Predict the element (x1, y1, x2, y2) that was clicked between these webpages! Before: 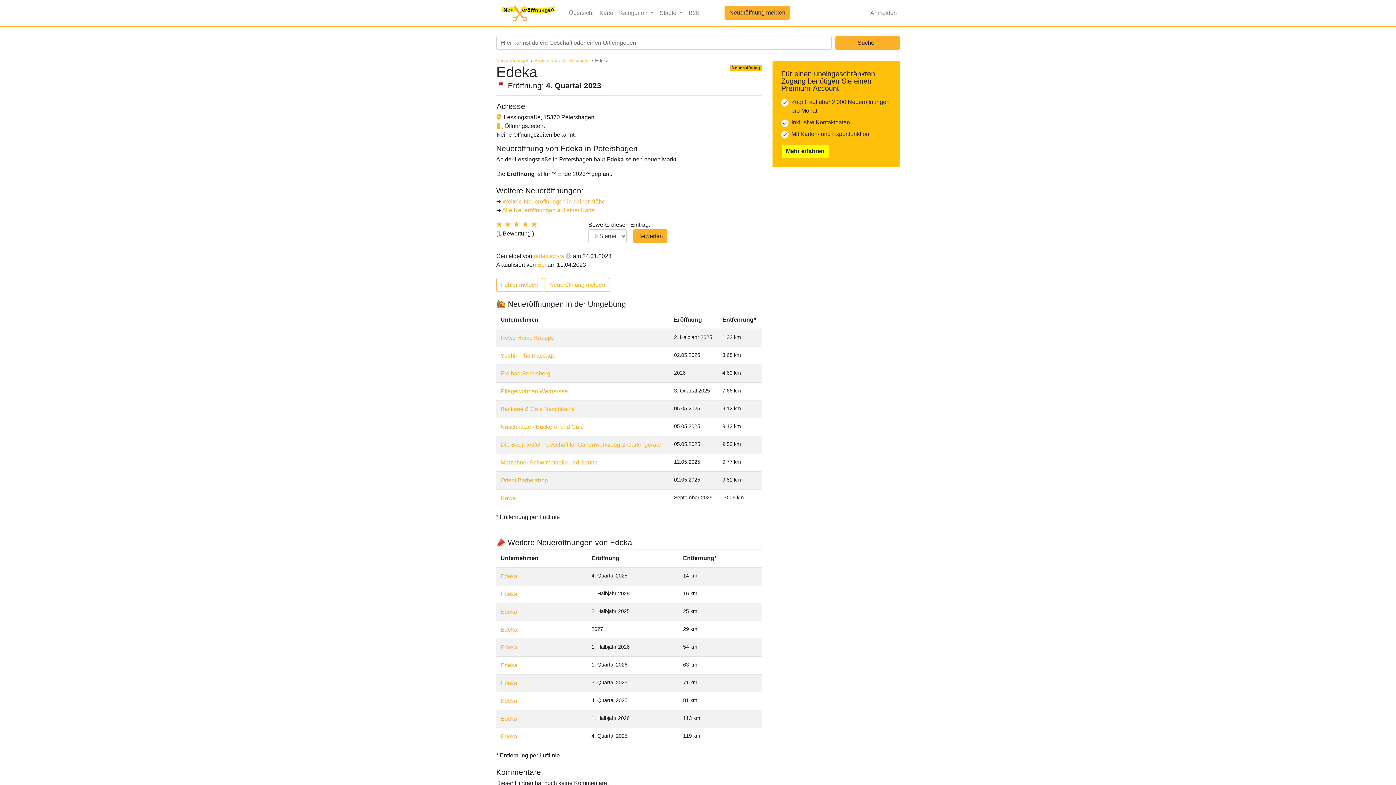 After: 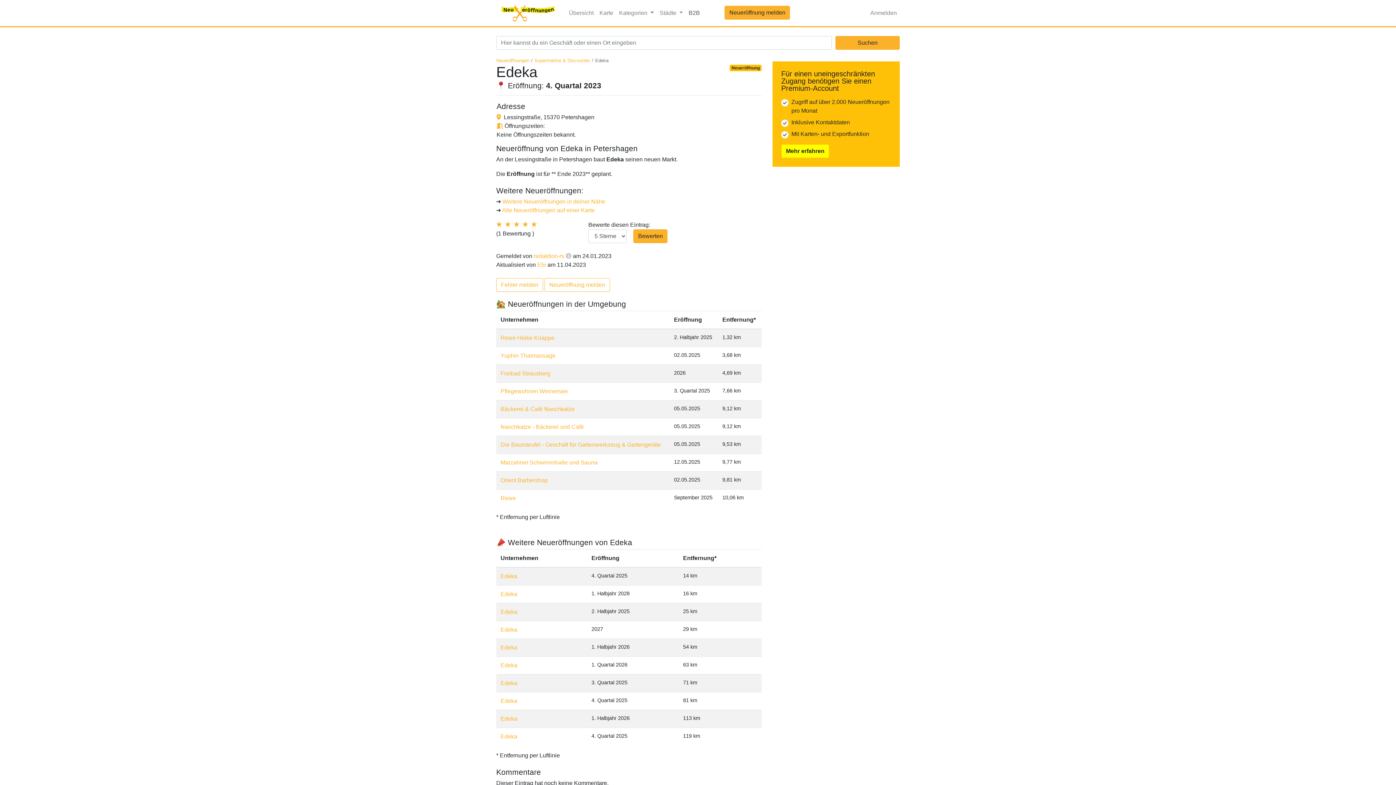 Action: label: B2B
B2B bbox: (685, 5, 703, 20)